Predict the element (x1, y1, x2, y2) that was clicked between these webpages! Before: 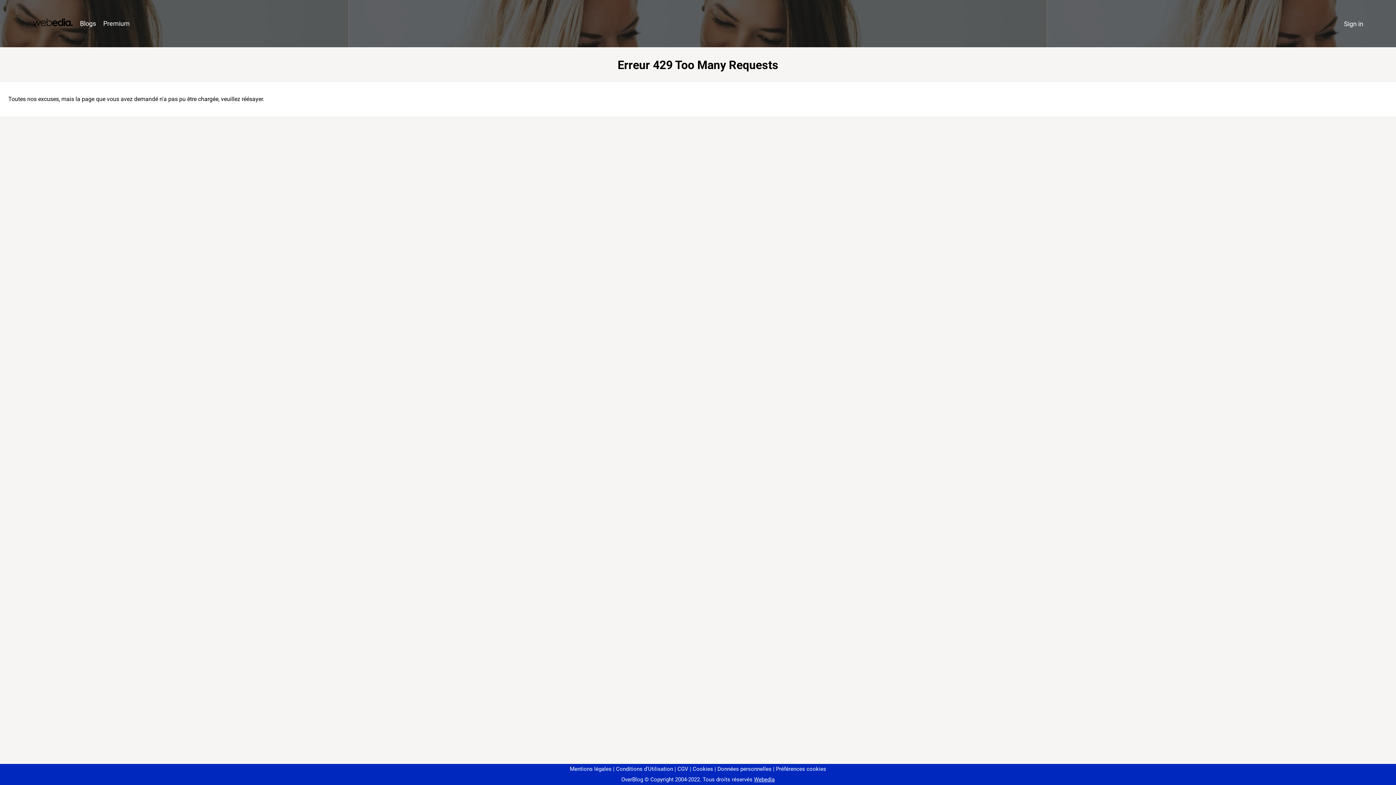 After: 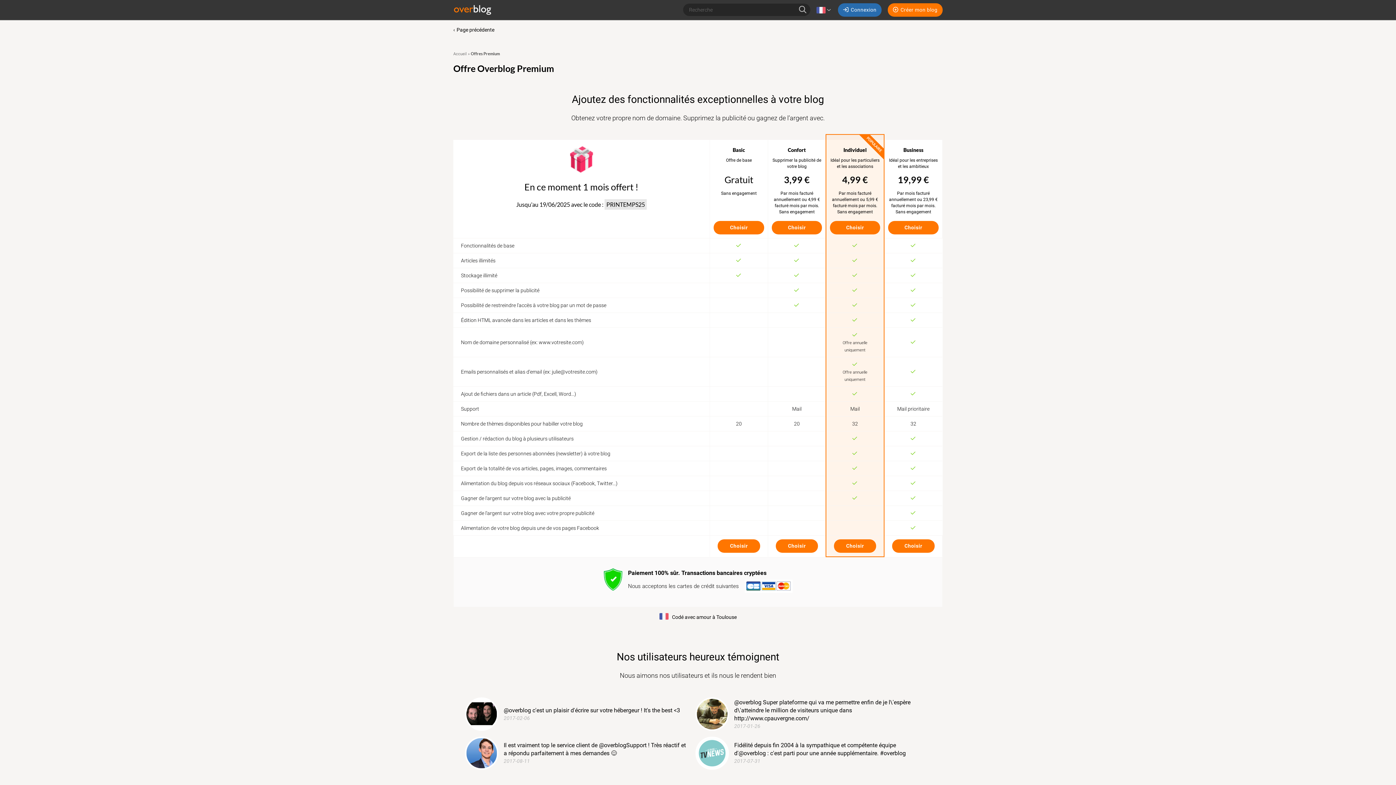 Action: bbox: (99, 16, 133, 31) label: Premium